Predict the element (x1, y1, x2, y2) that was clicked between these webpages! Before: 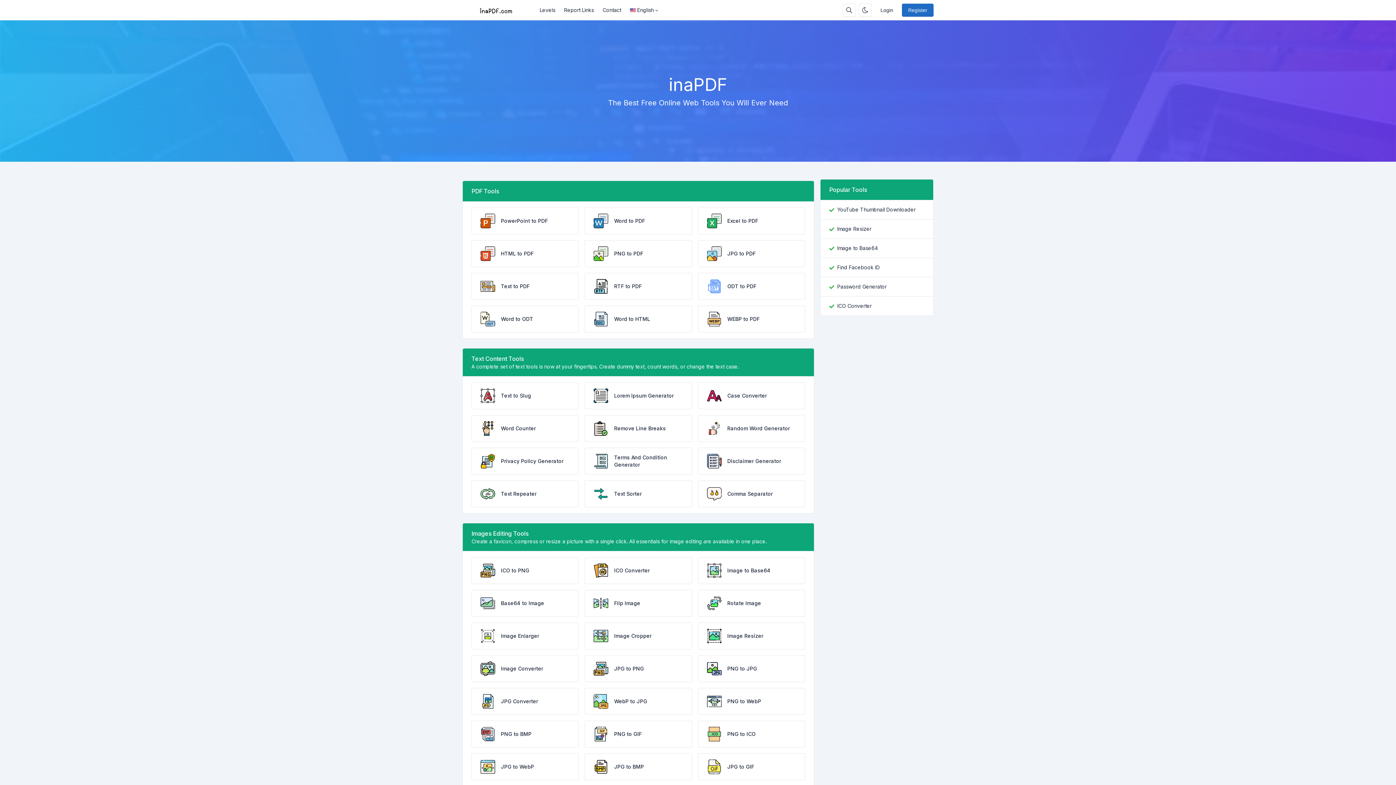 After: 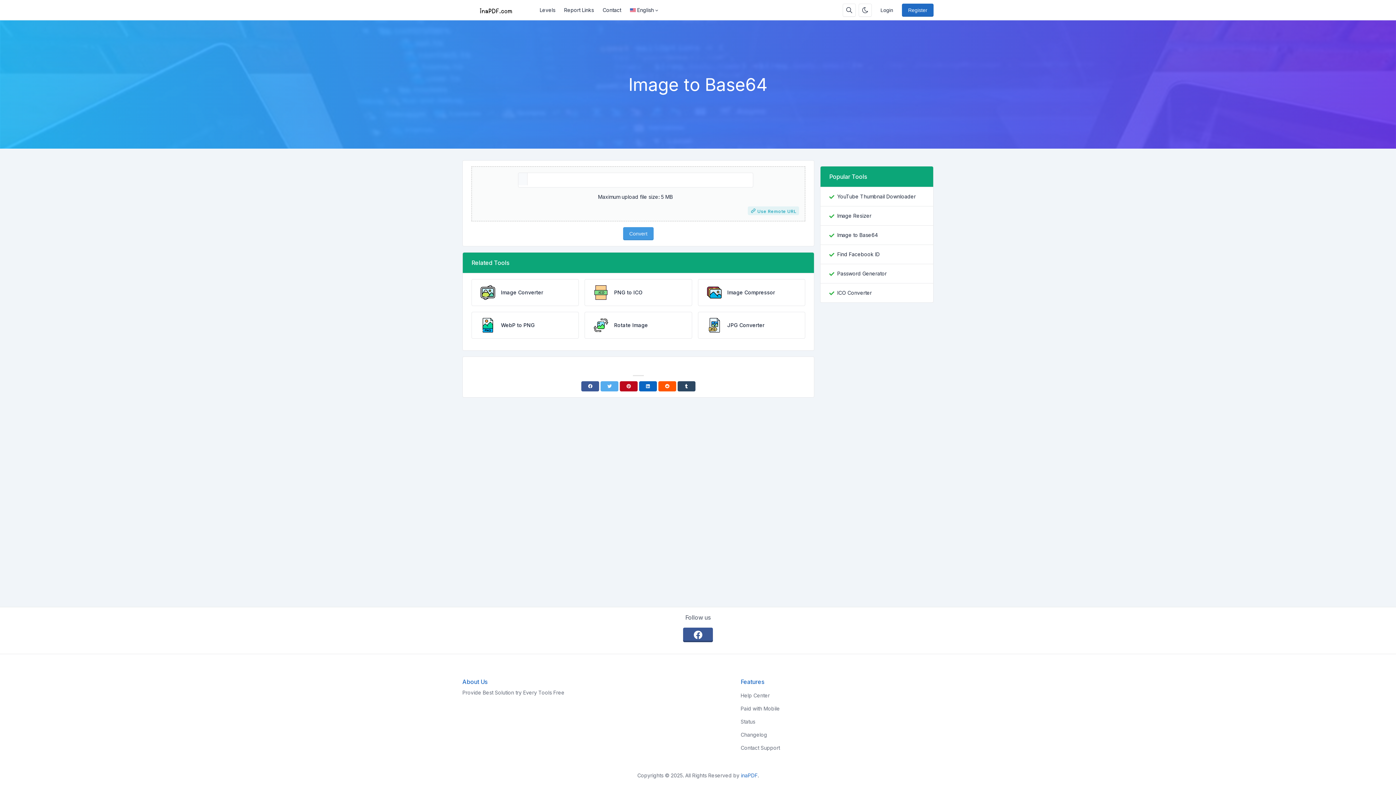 Action: label: Image to Base64 bbox: (837, 244, 878, 252)